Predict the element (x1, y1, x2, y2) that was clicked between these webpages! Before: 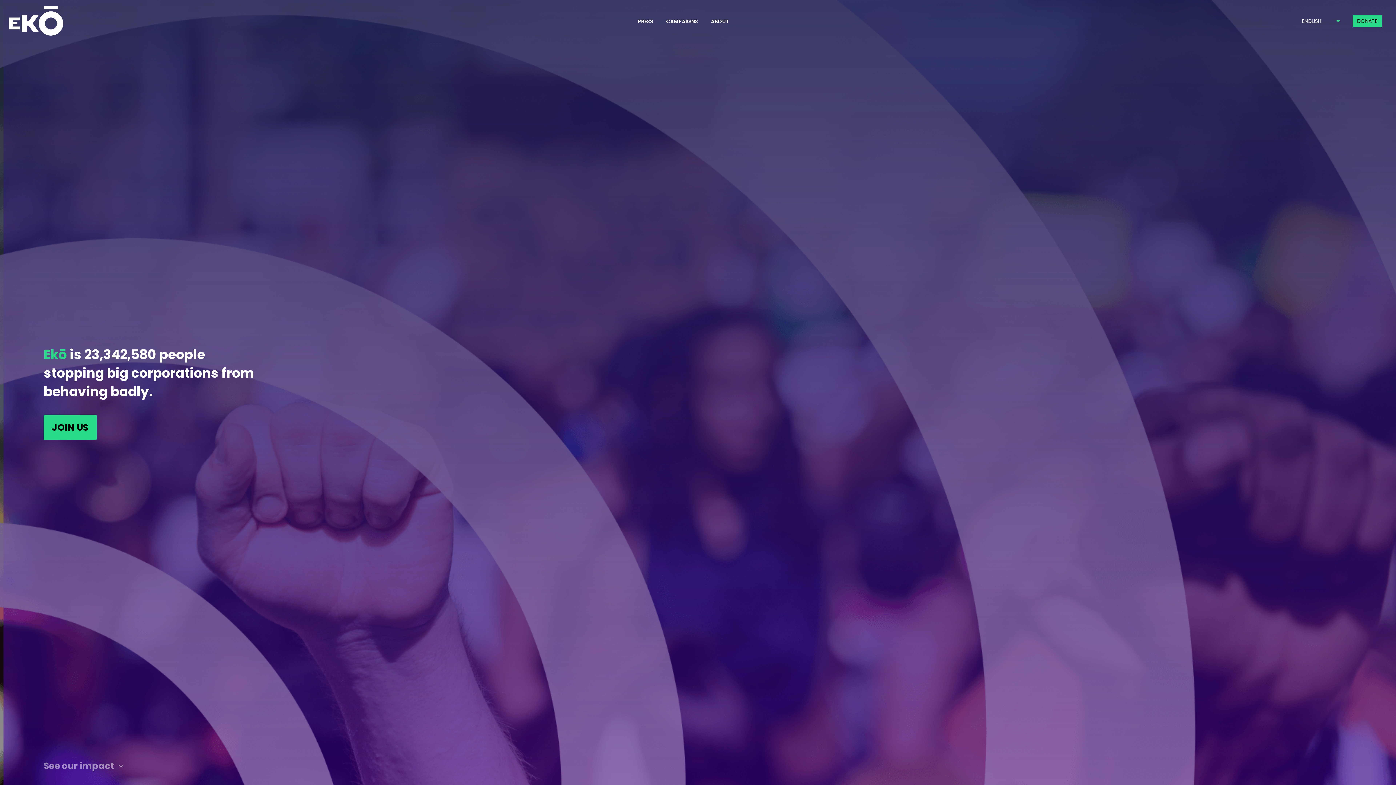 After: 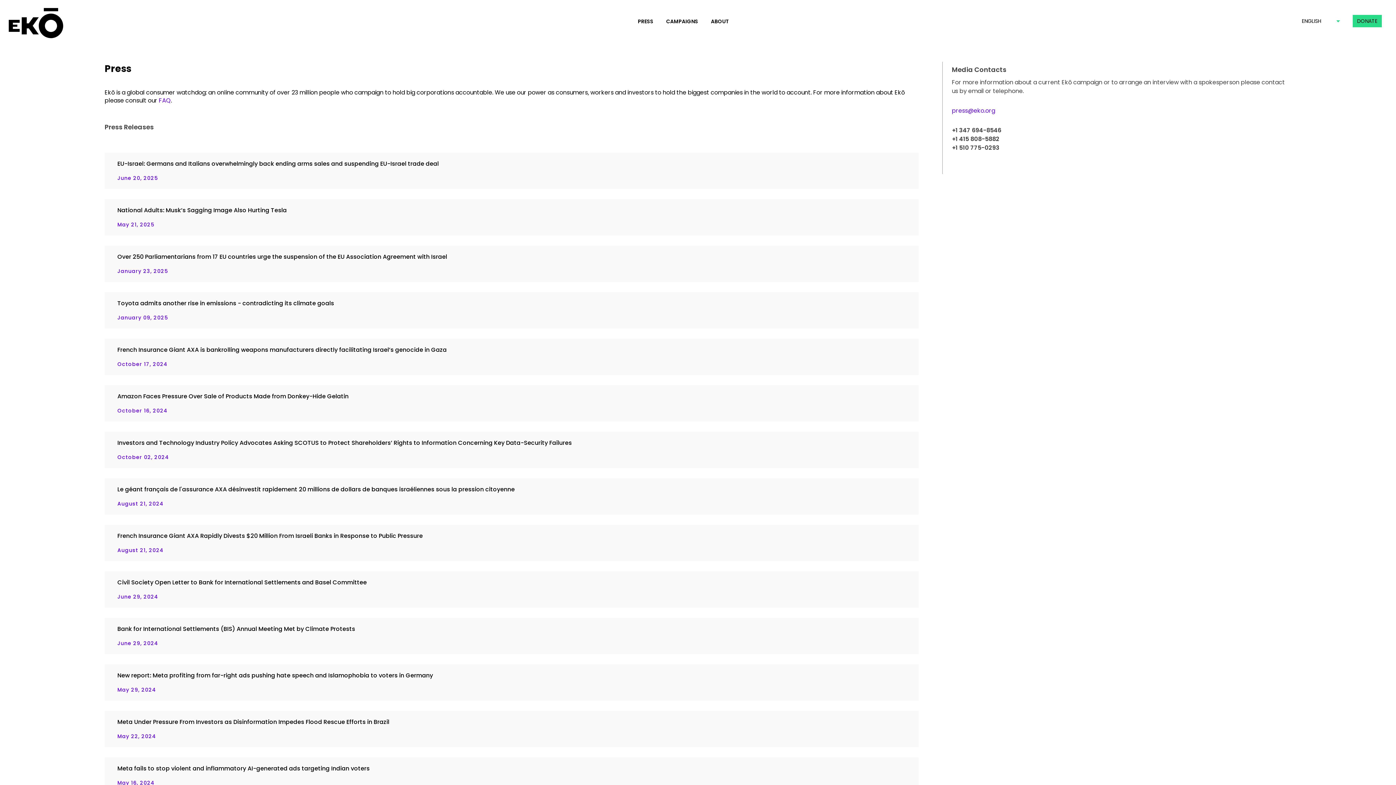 Action: label: PRESS bbox: (632, 12, 659, 34)